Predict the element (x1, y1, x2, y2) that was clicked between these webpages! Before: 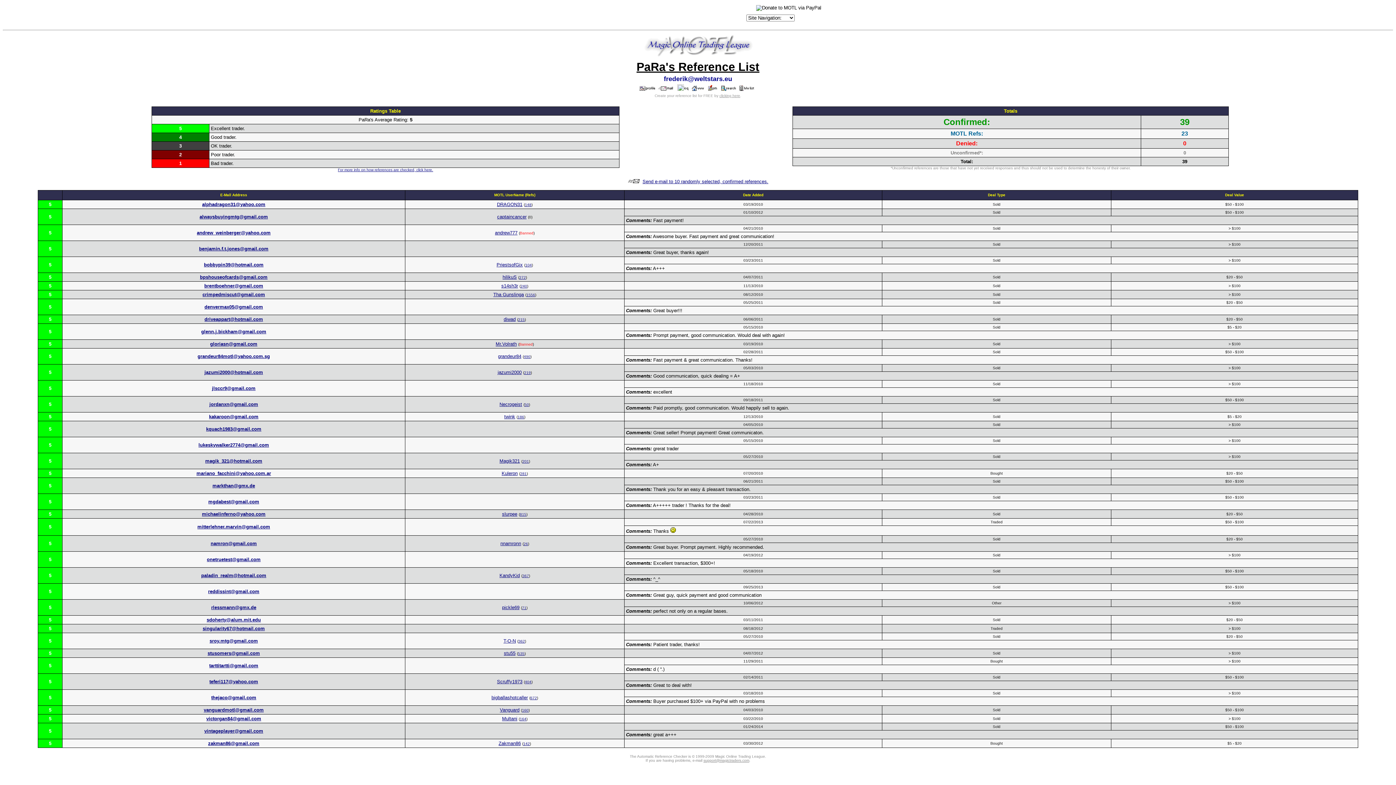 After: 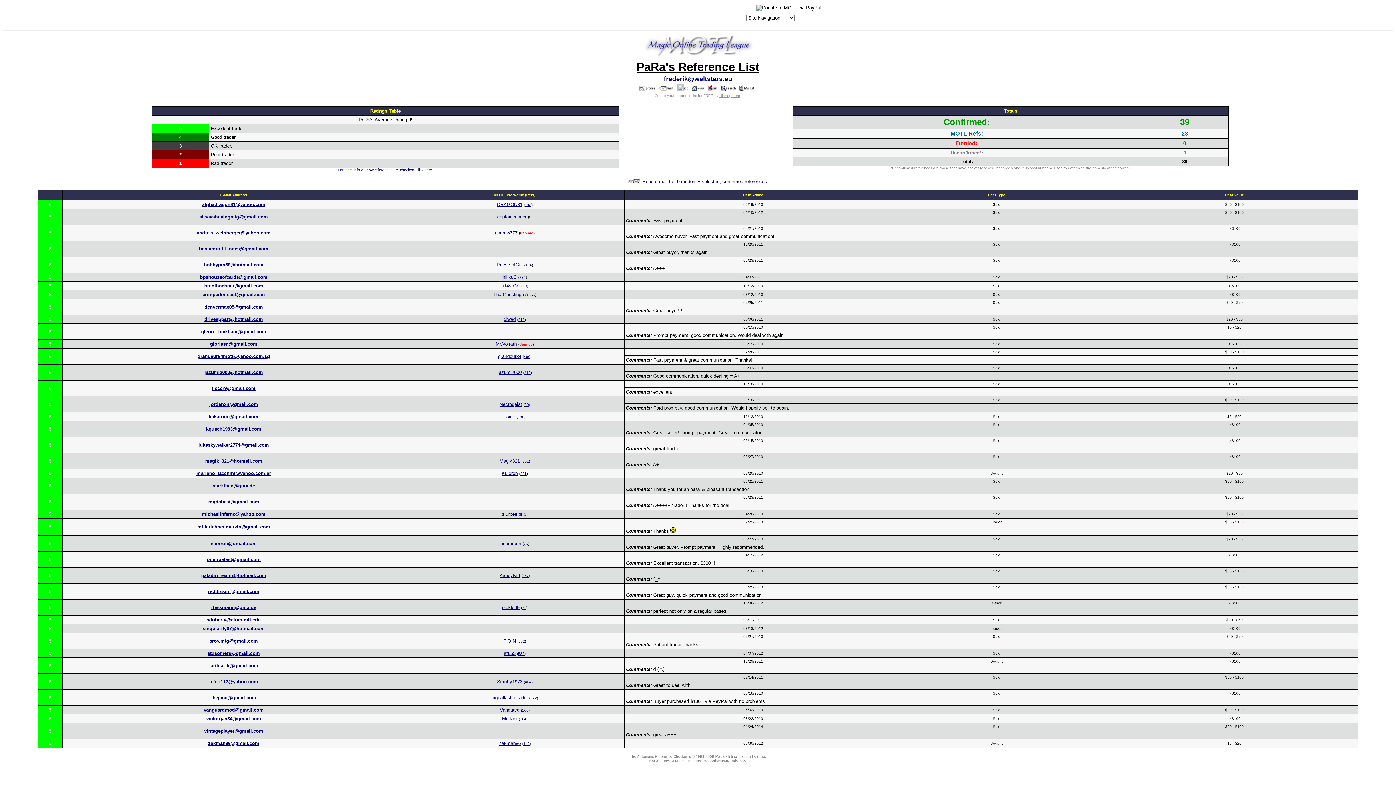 Action: bbox: (677, 85, 688, 92)